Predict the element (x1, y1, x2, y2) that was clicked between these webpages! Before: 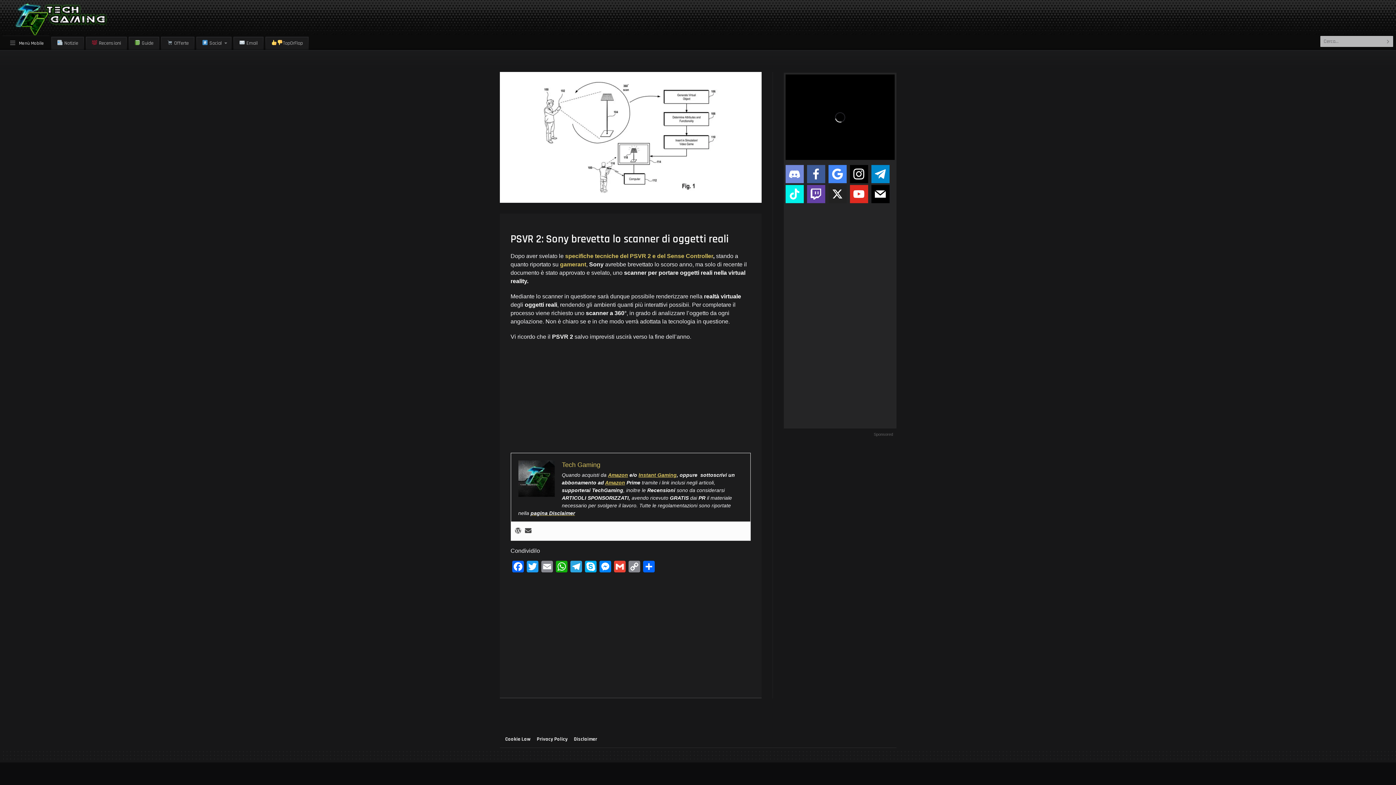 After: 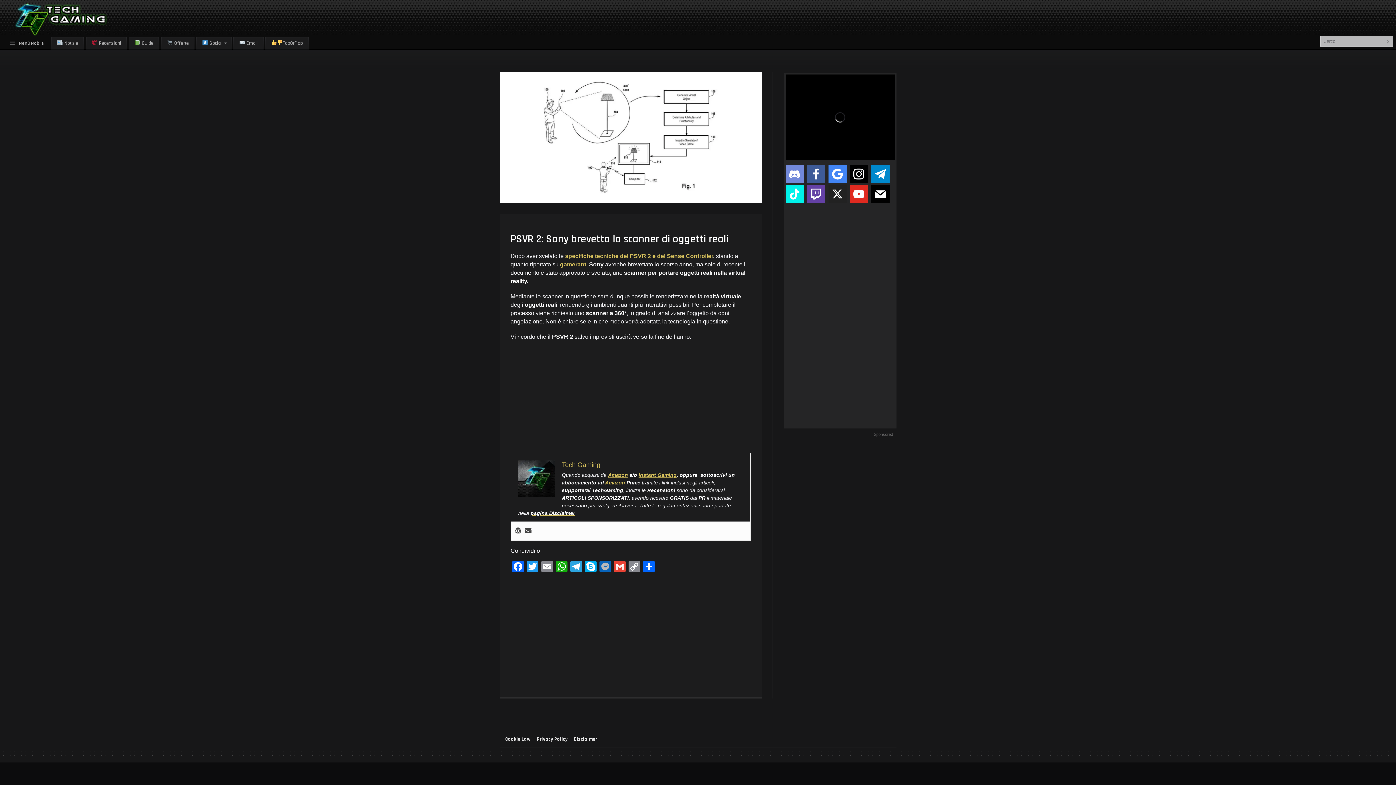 Action: bbox: (598, 560, 612, 574) label: Messenger